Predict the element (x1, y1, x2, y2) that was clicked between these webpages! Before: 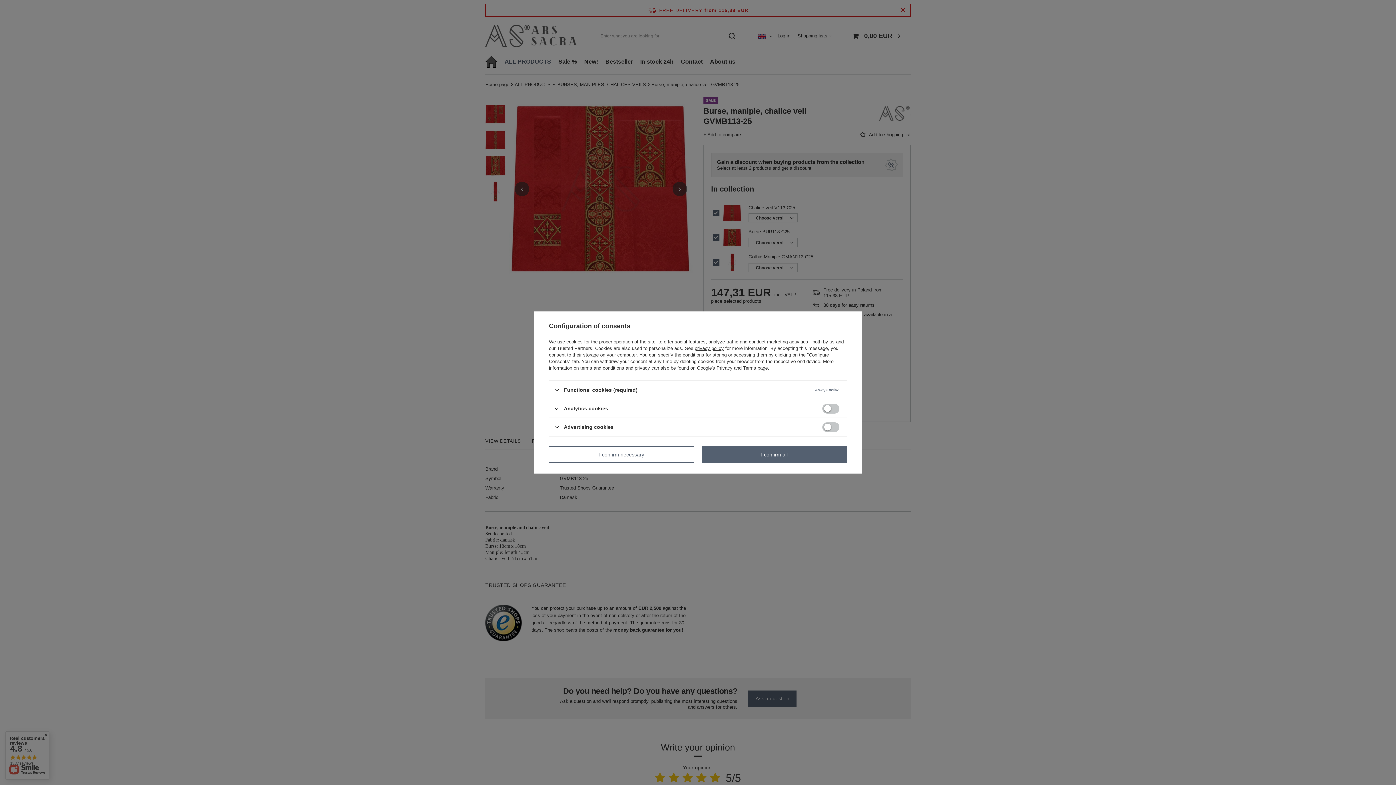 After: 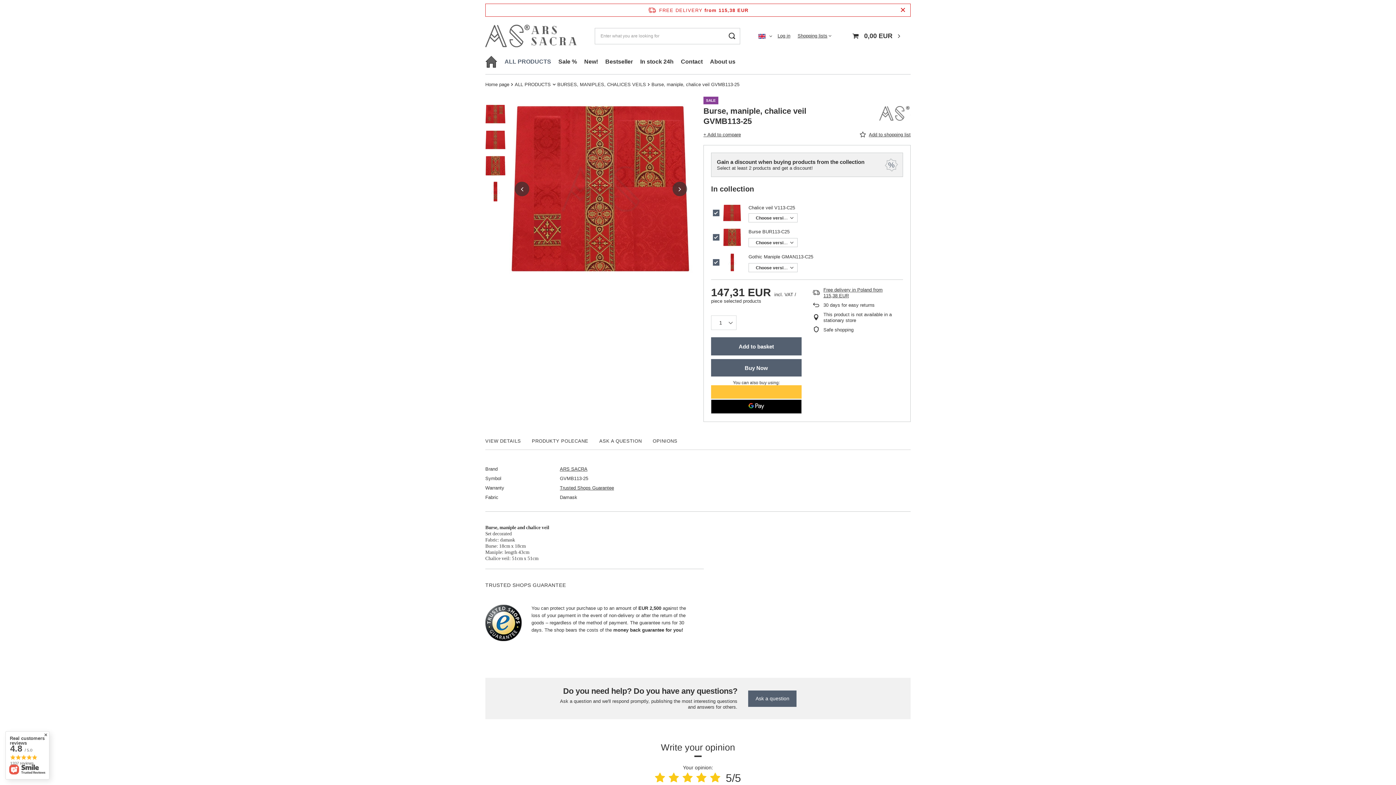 Action: label: I confirm necessary bbox: (549, 446, 694, 462)